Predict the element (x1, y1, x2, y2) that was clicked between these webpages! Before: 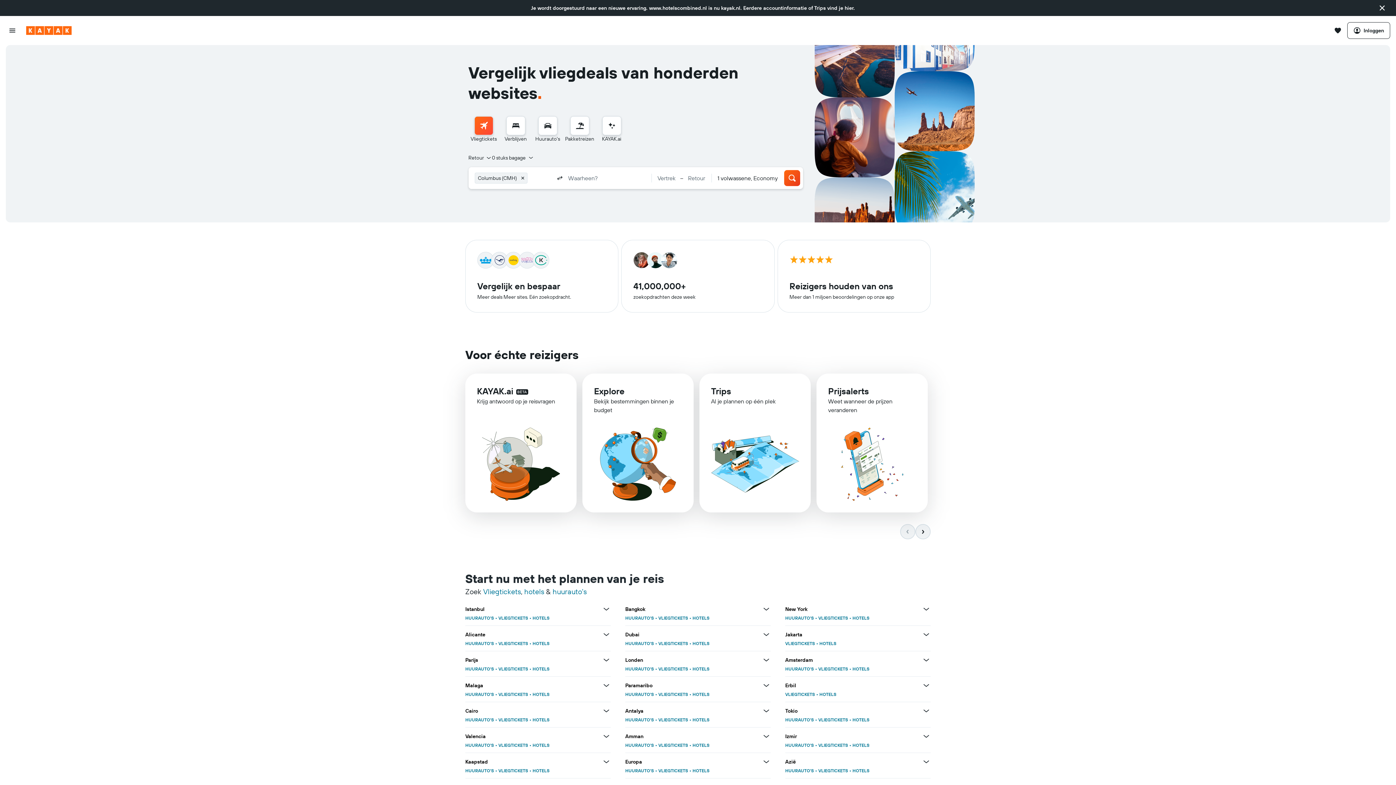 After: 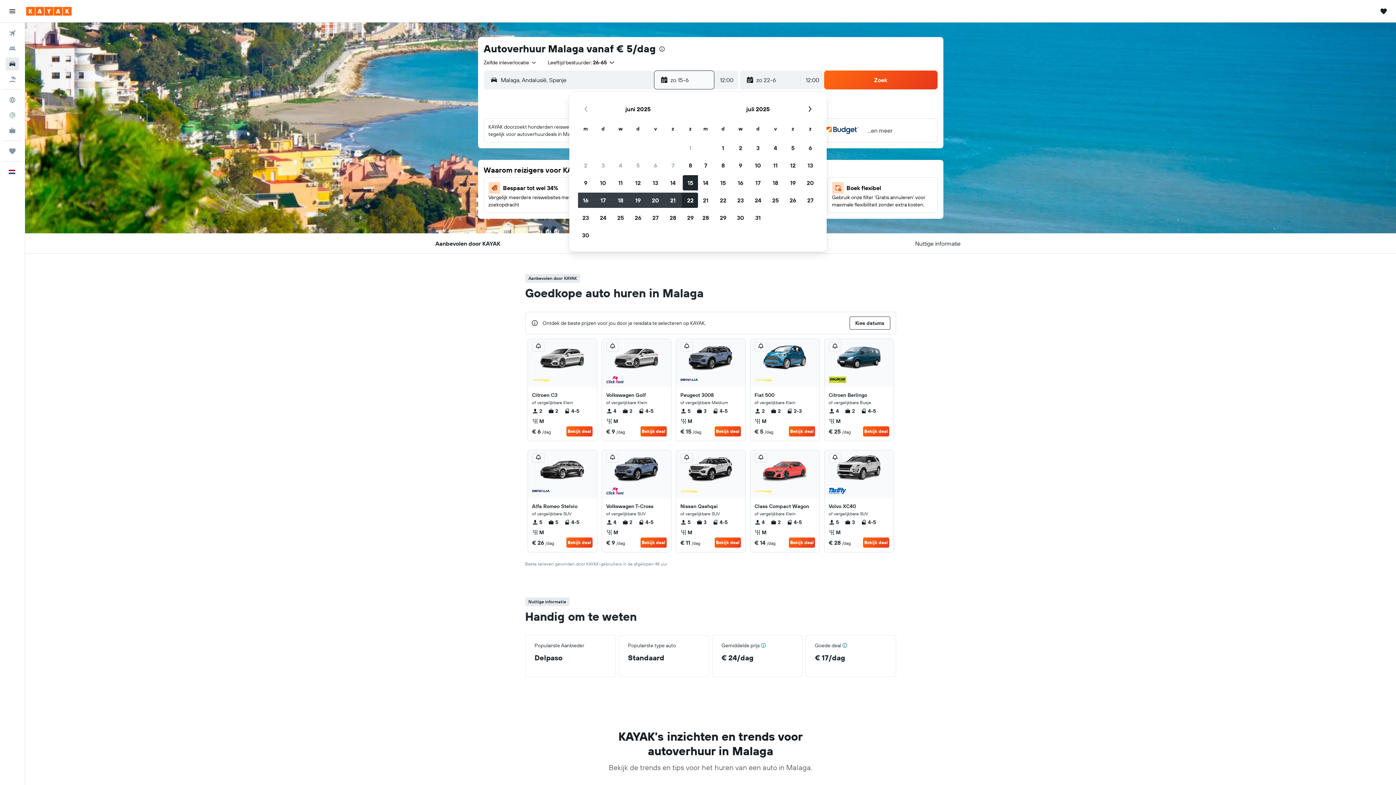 Action: bbox: (465, 692, 494, 697) label: HUURAUTO'S